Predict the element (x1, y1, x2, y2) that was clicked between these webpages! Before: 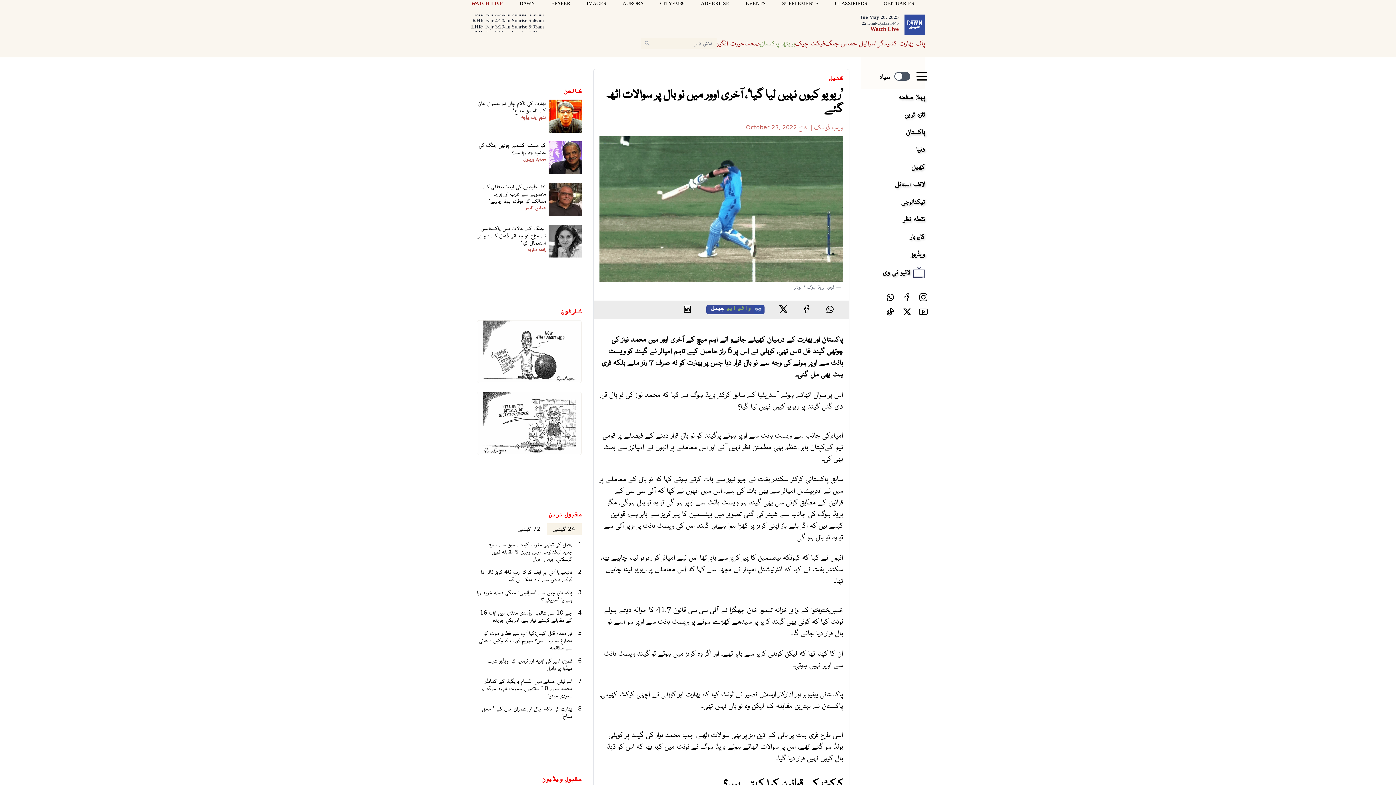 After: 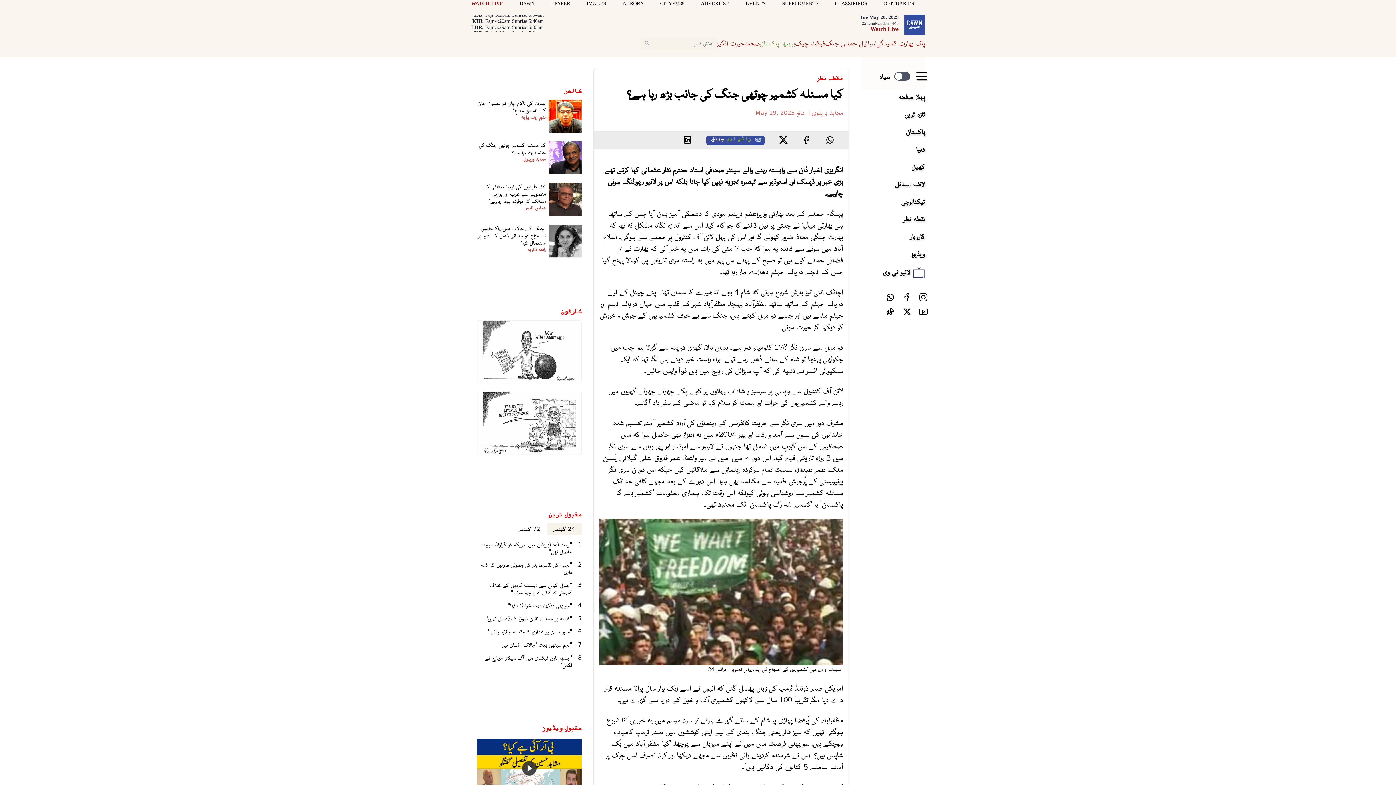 Action: bbox: (479, 141, 545, 155) label: کیا مسئلہ کشمیر چوتھی جنگ کی جانب بڑھ رہا ہے؟